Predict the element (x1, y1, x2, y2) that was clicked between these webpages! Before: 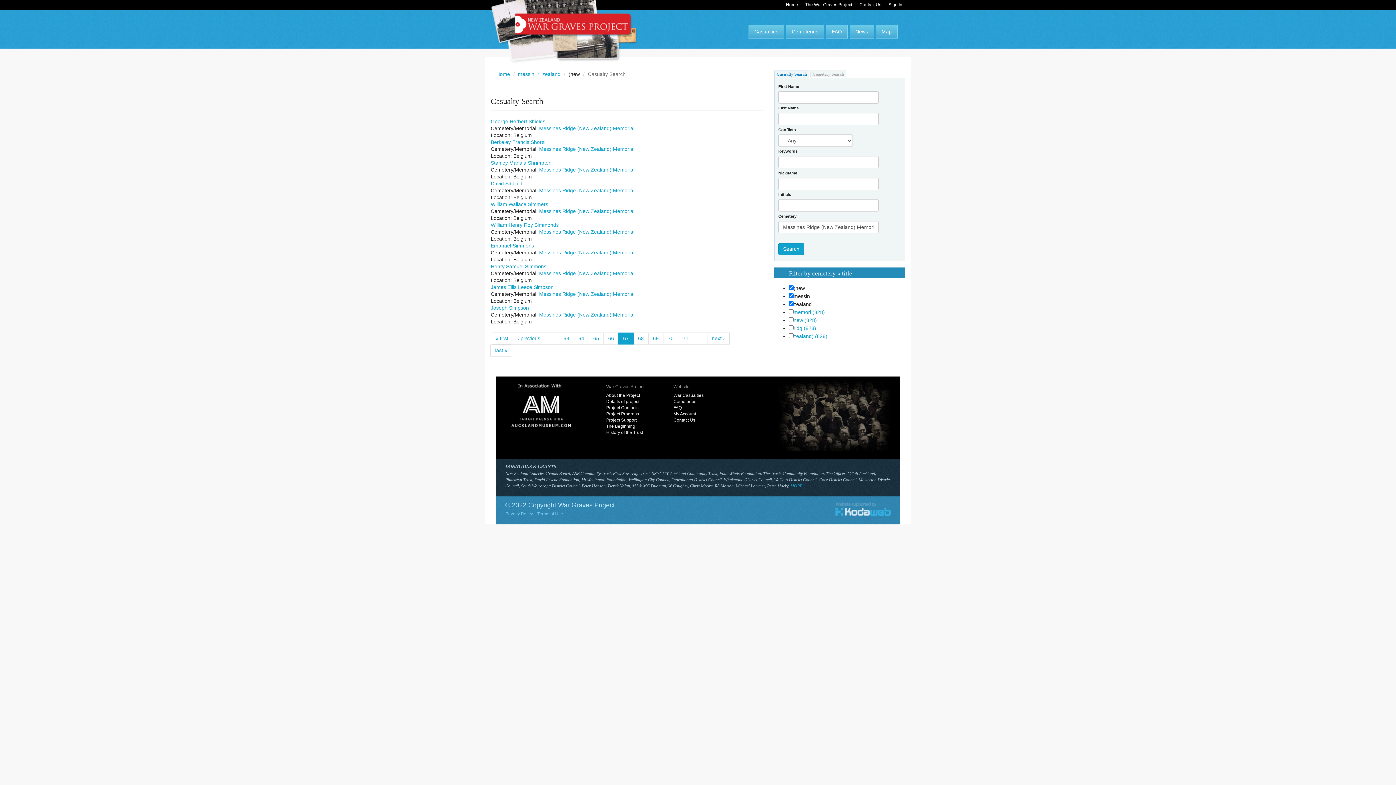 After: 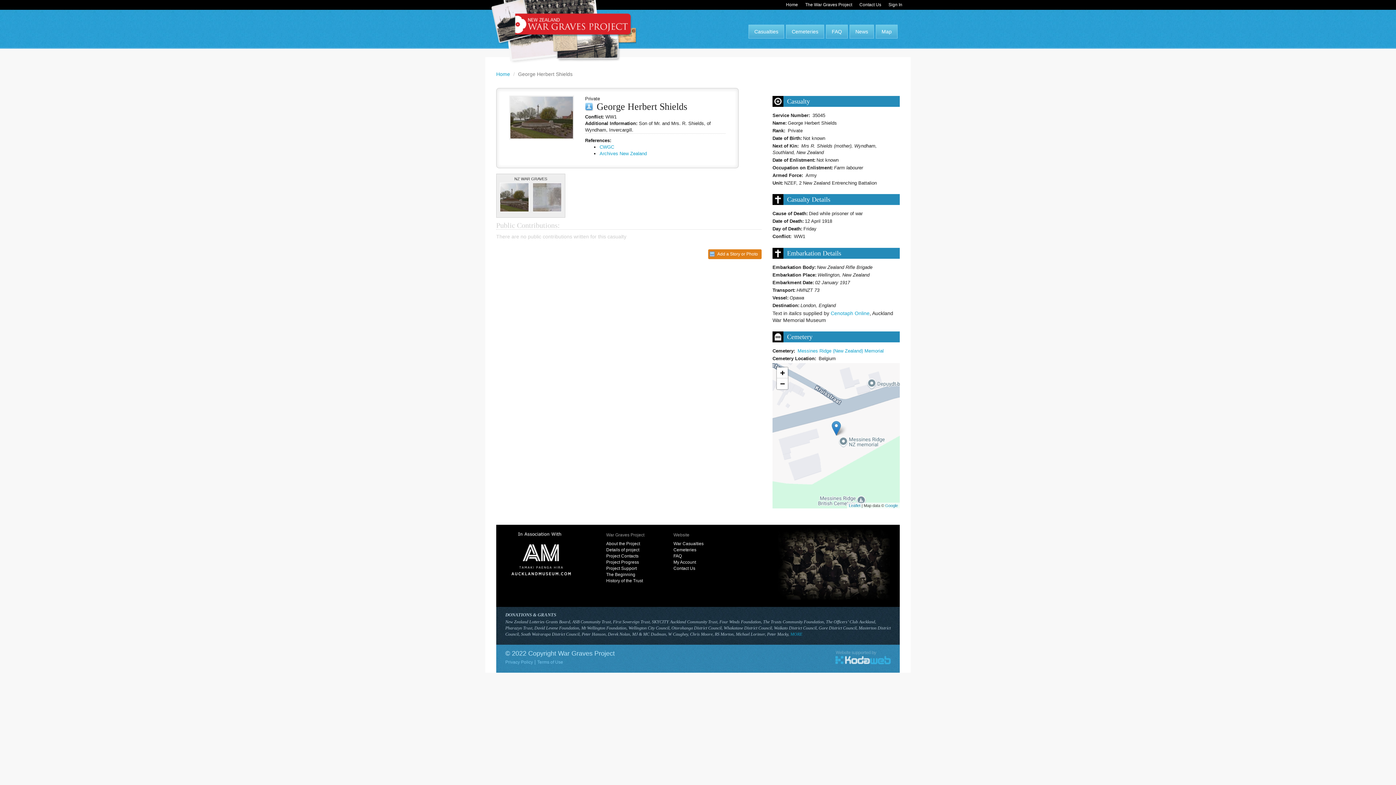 Action: label: George Herbert Shields bbox: (490, 118, 545, 124)